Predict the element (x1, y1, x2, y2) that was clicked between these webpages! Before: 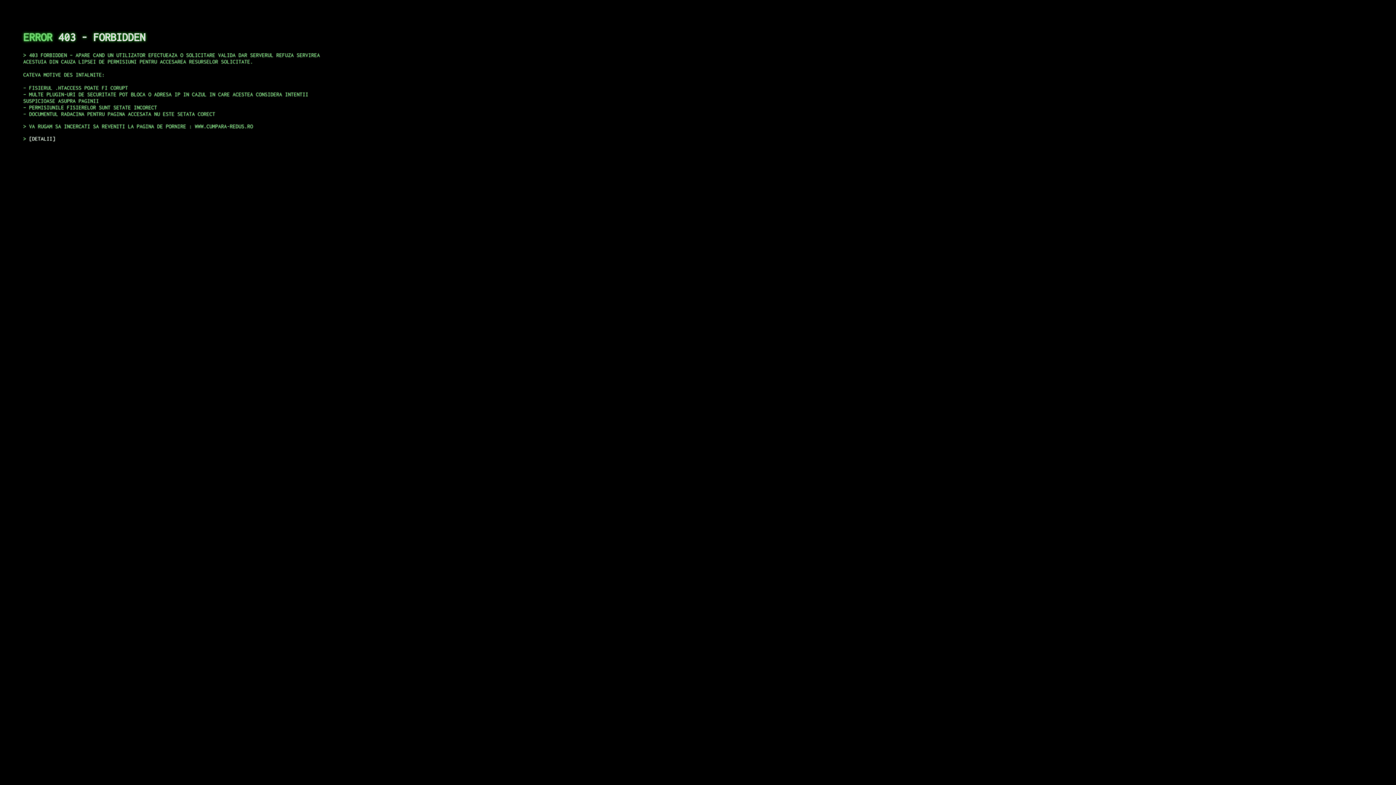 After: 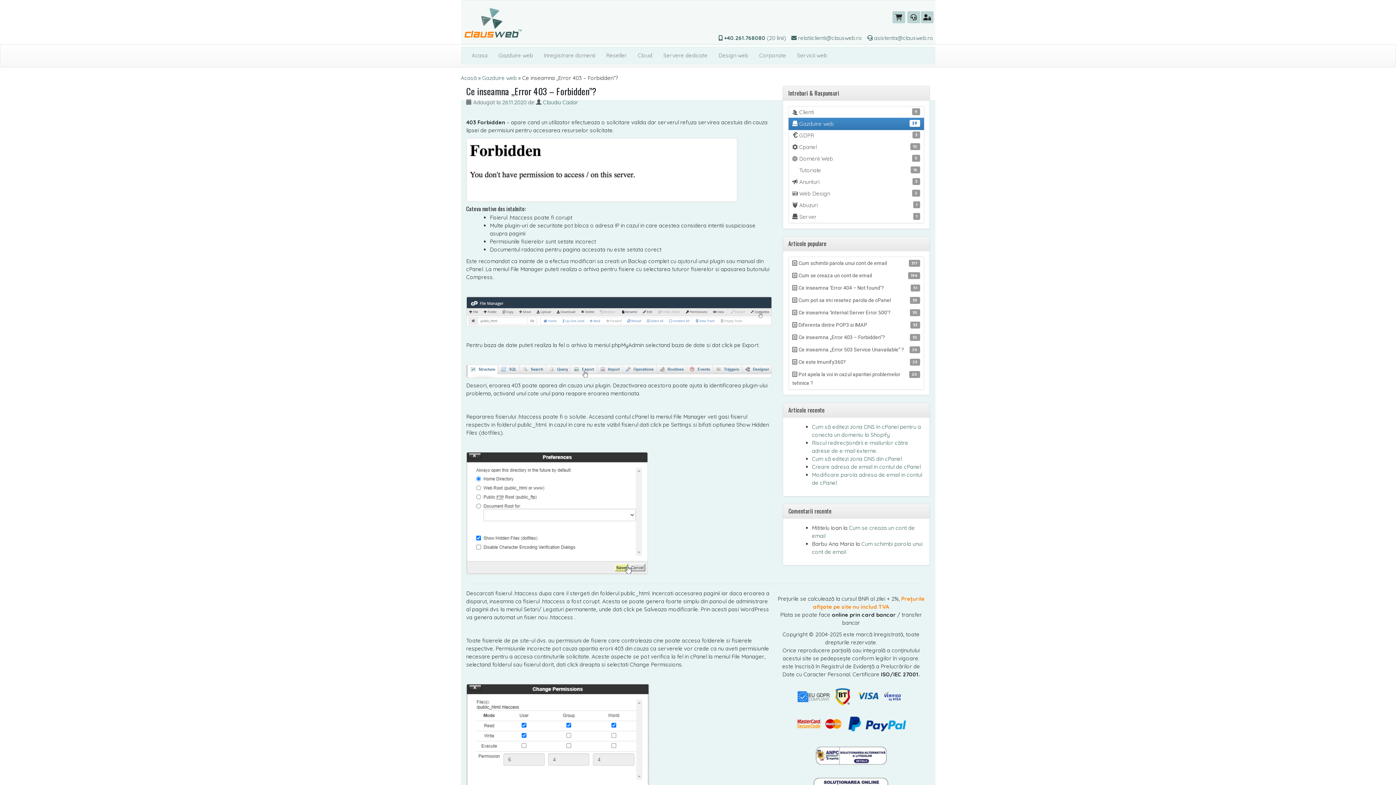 Action: label: DETALII bbox: (29, 135, 55, 141)